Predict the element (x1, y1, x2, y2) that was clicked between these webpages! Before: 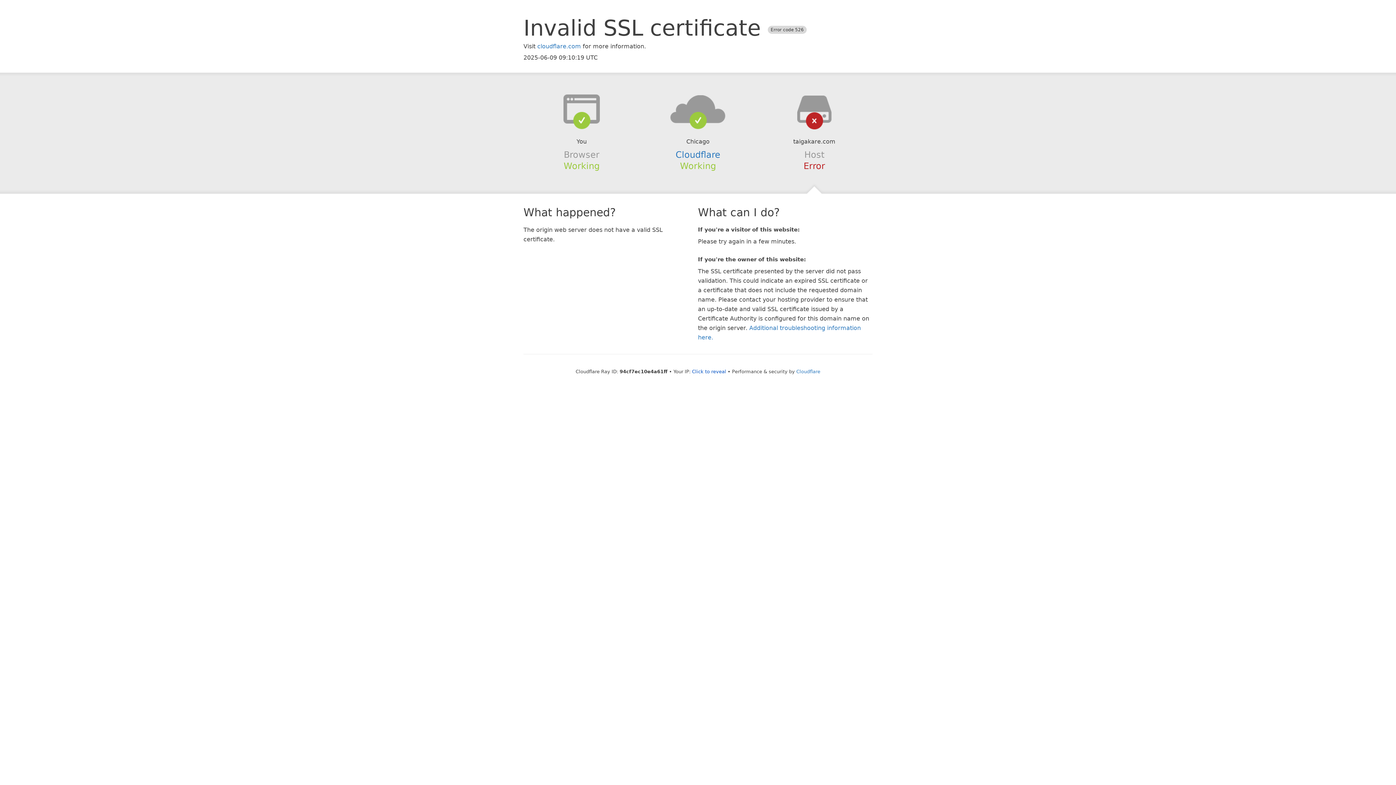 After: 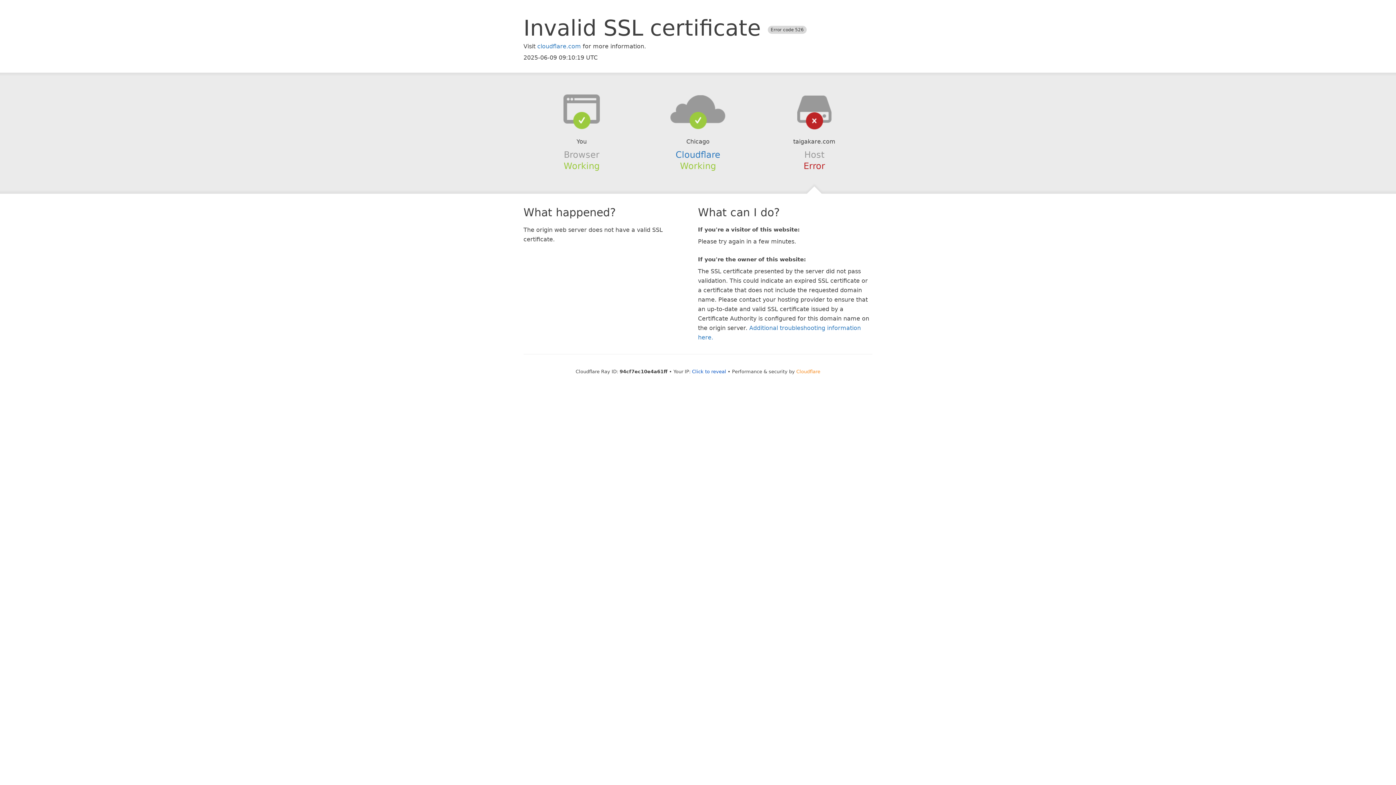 Action: bbox: (796, 368, 820, 374) label: Cloudflare